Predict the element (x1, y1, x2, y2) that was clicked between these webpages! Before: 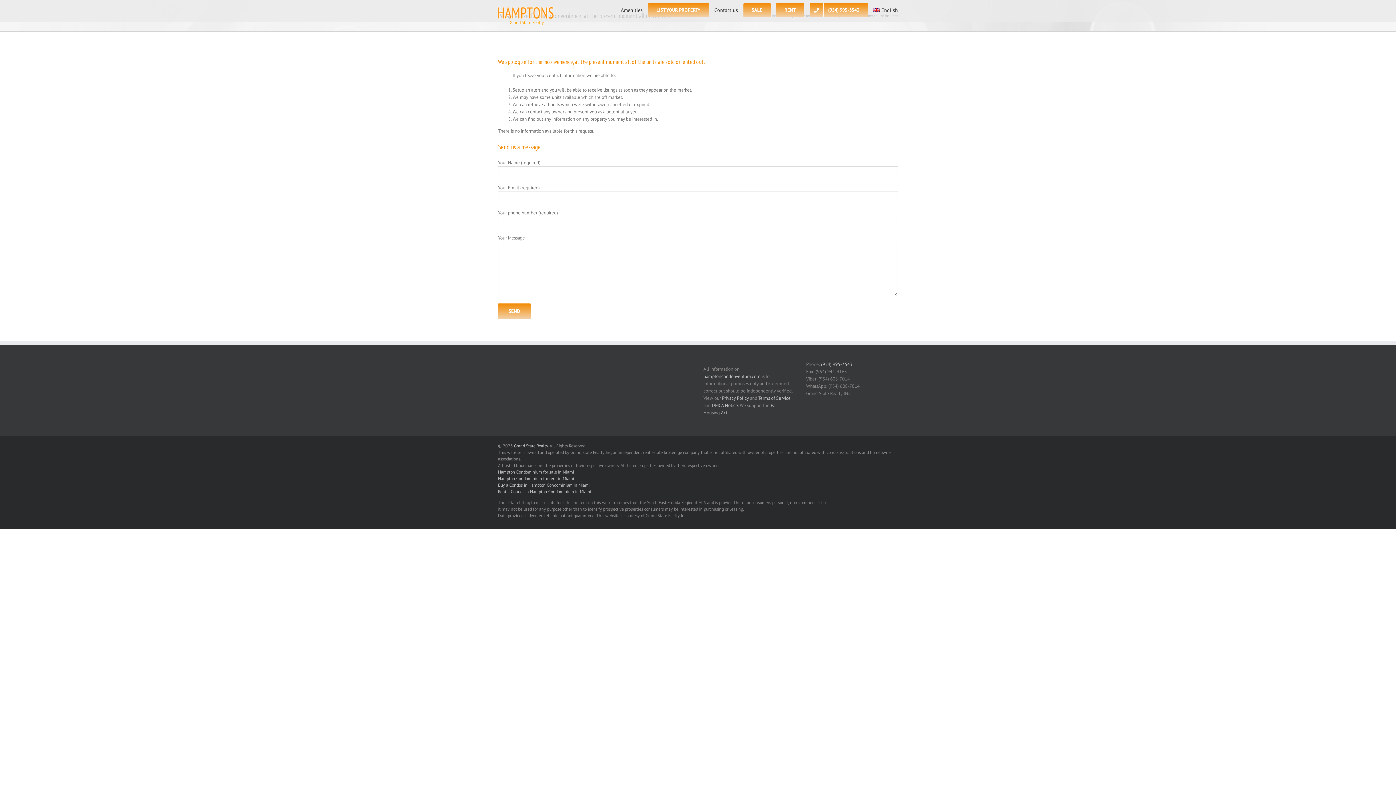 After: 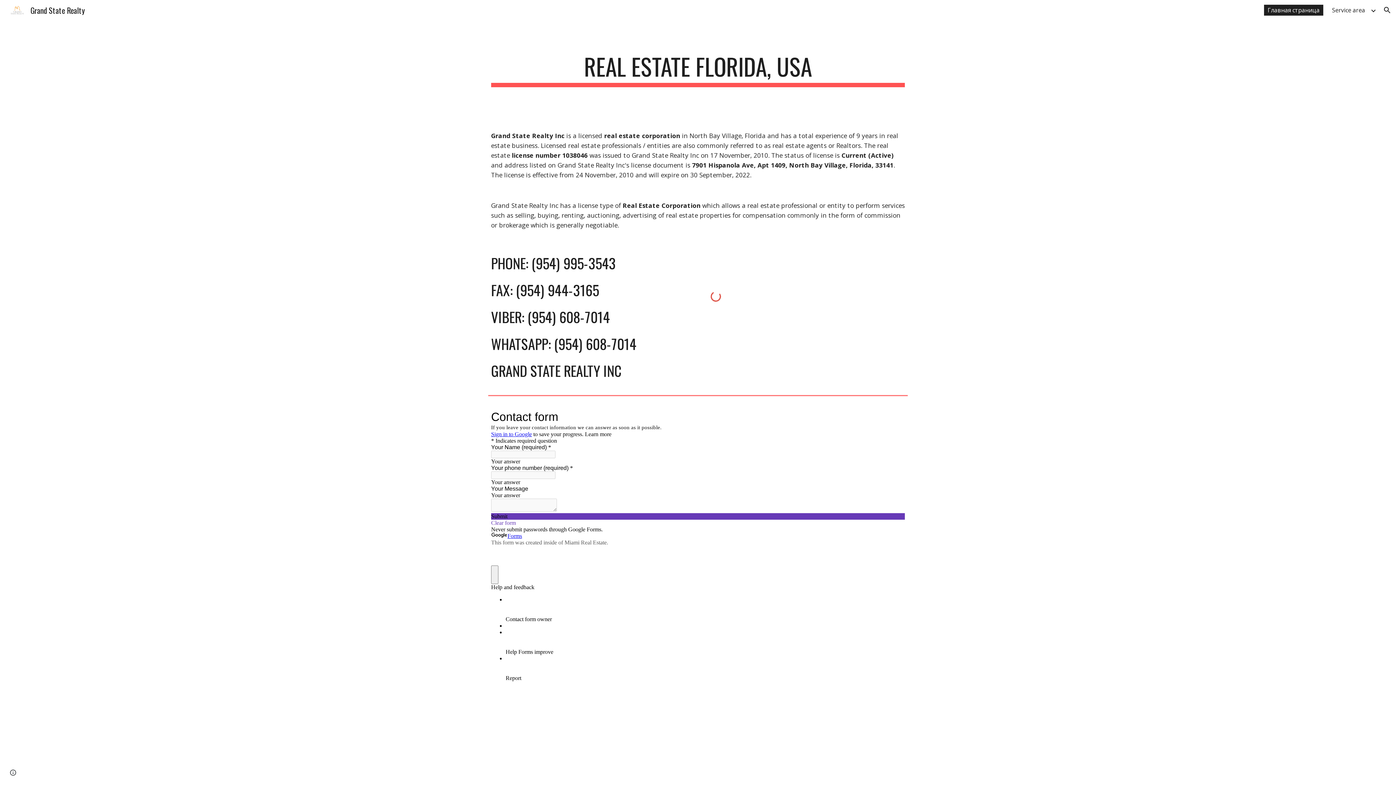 Action: bbox: (514, 443, 548, 448) label: Grand State Realty